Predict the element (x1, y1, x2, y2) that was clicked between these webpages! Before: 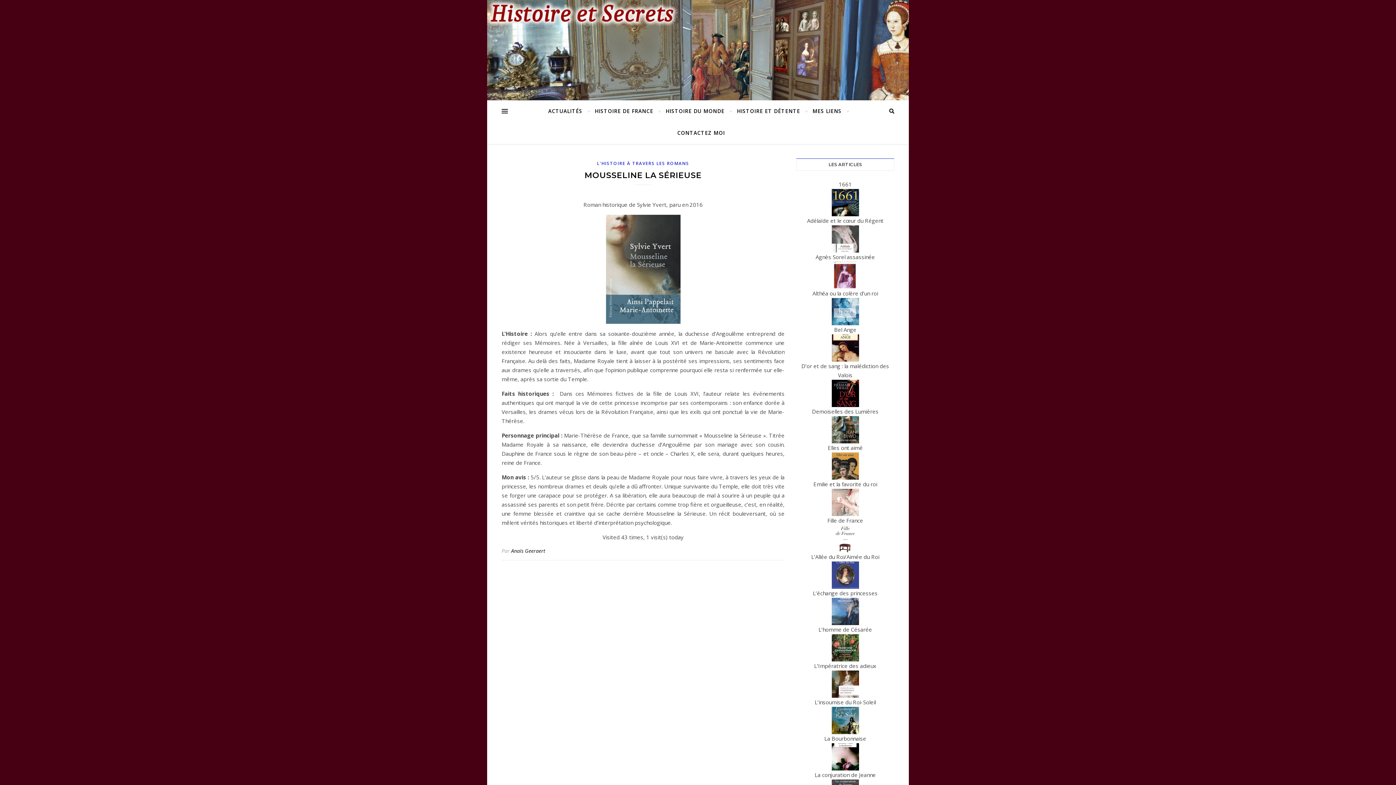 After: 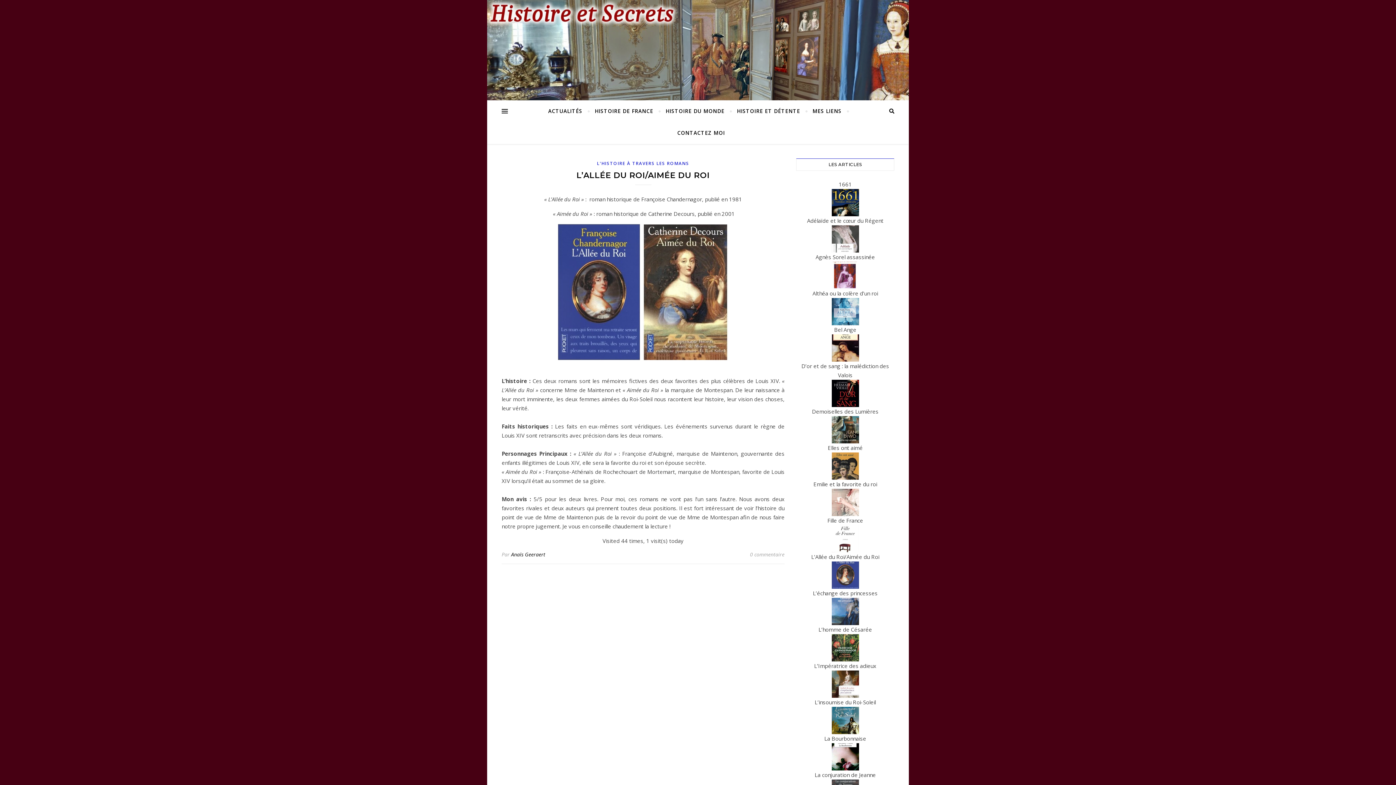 Action: bbox: (796, 561, 894, 589)